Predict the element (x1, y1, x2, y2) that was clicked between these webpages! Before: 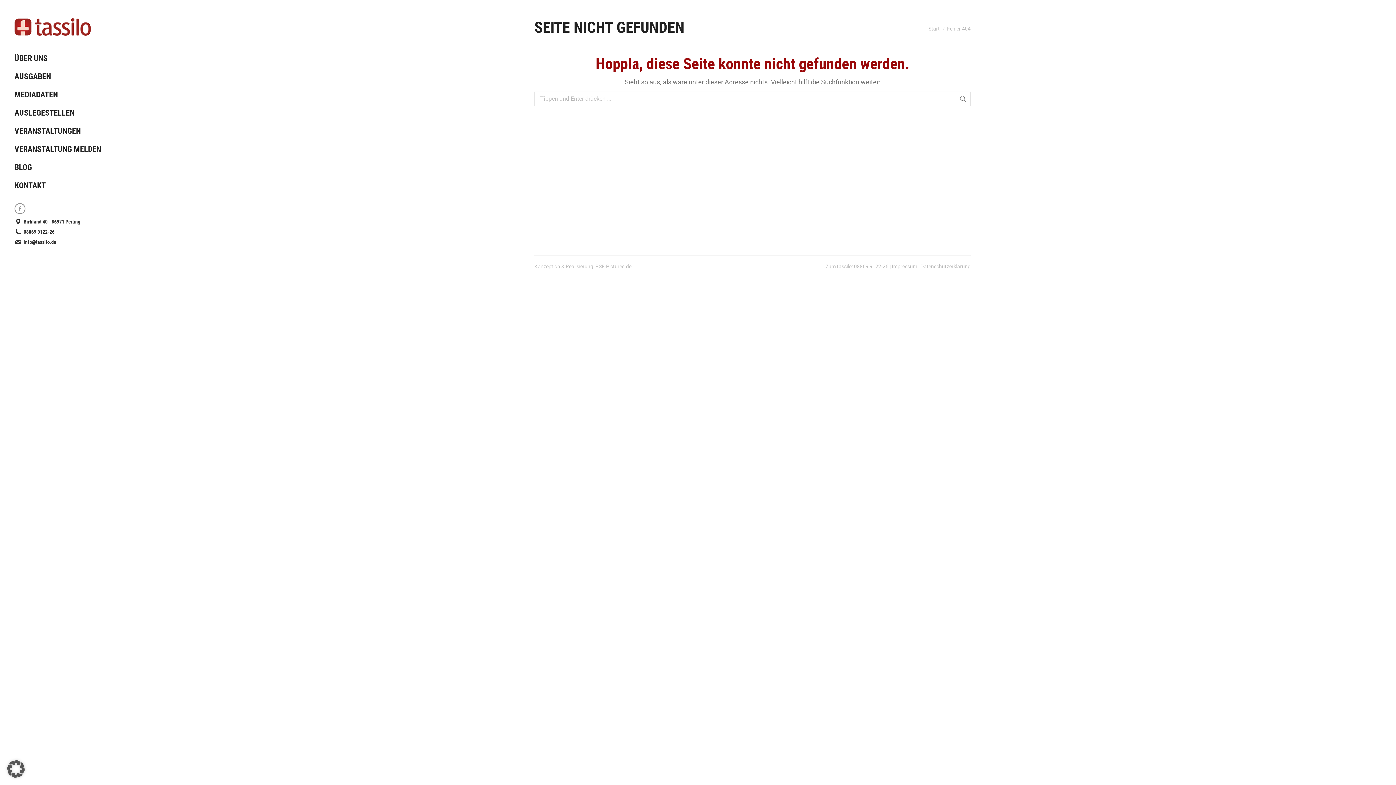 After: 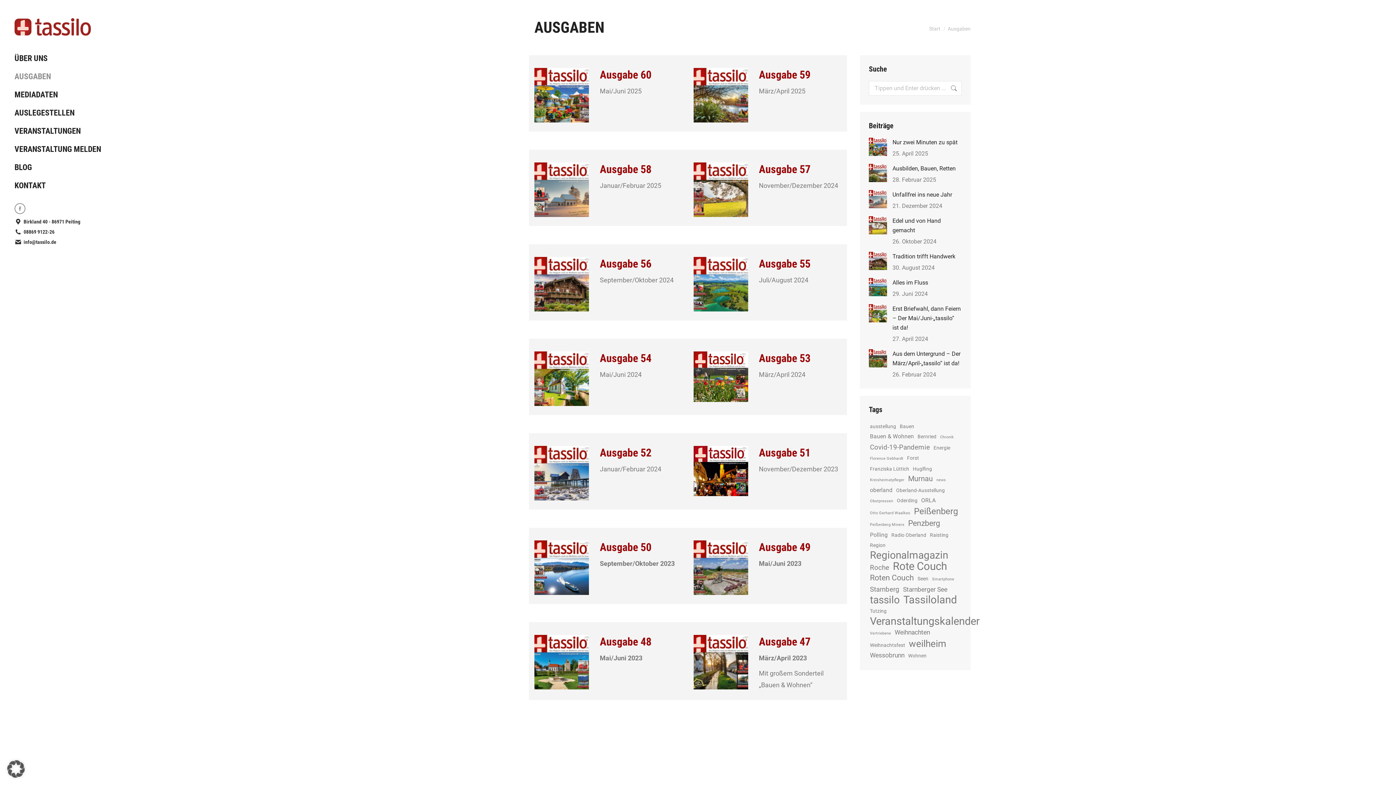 Action: bbox: (14, 67, 109, 85) label: AUSGABEN